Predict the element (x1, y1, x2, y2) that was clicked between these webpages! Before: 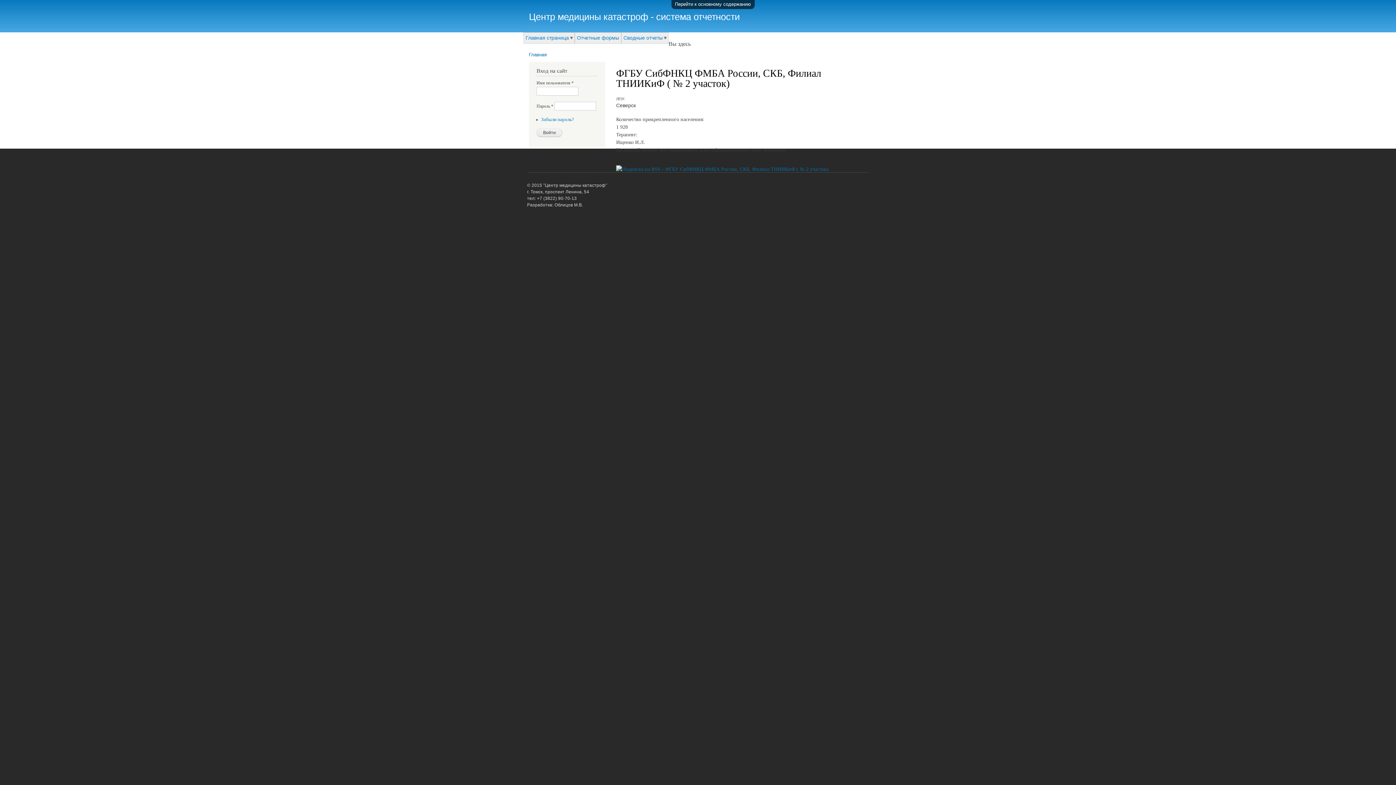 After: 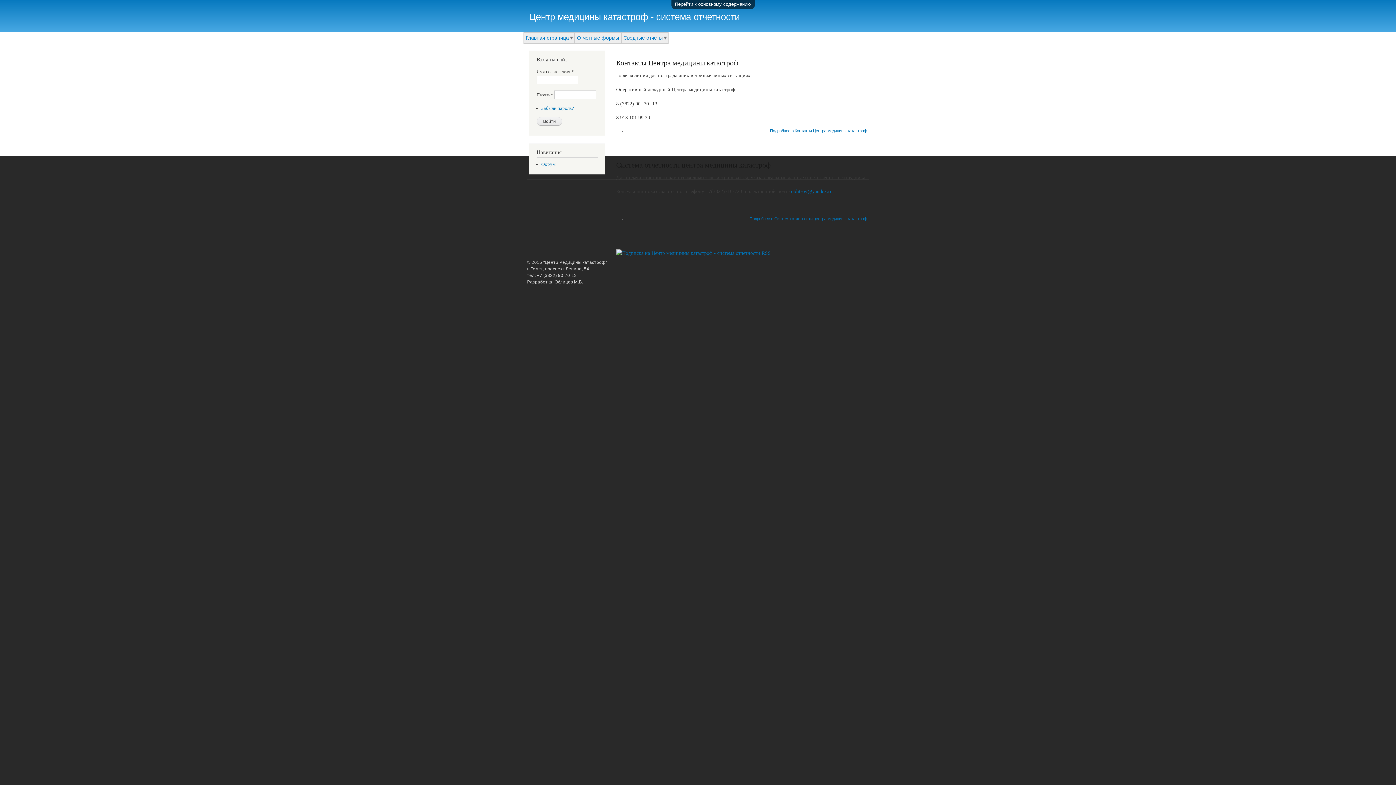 Action: bbox: (529, 52, 546, 57) label: Главная